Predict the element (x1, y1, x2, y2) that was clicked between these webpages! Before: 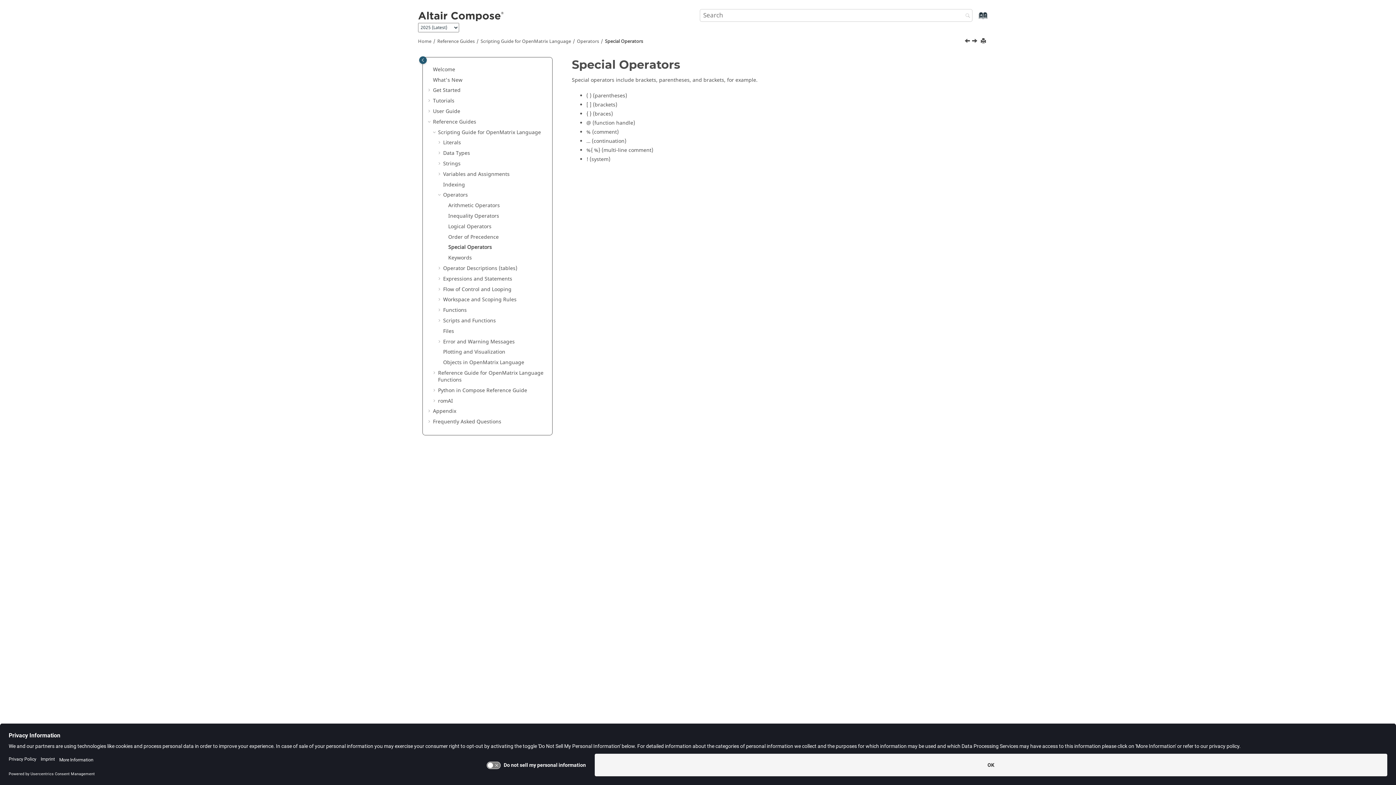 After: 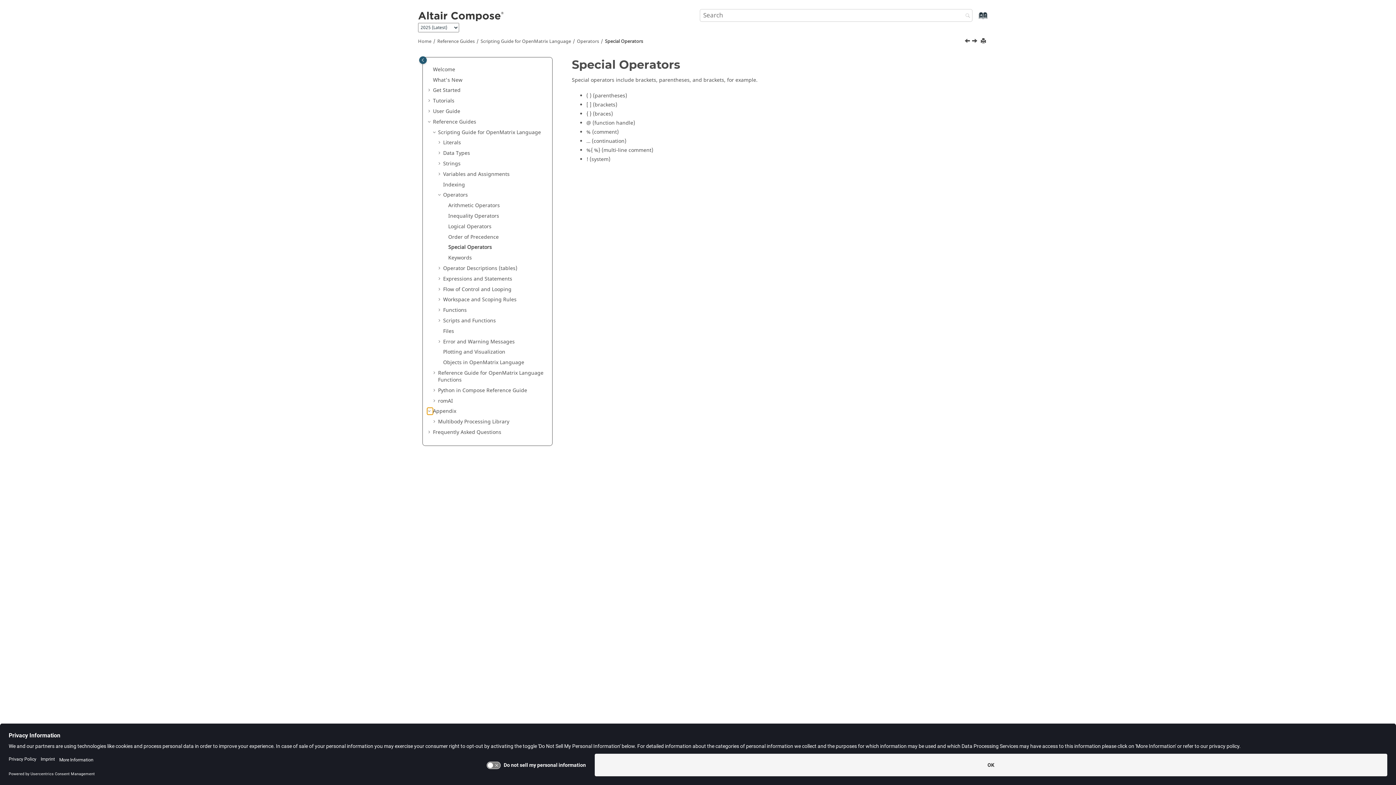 Action: bbox: (427, 408, 433, 415)